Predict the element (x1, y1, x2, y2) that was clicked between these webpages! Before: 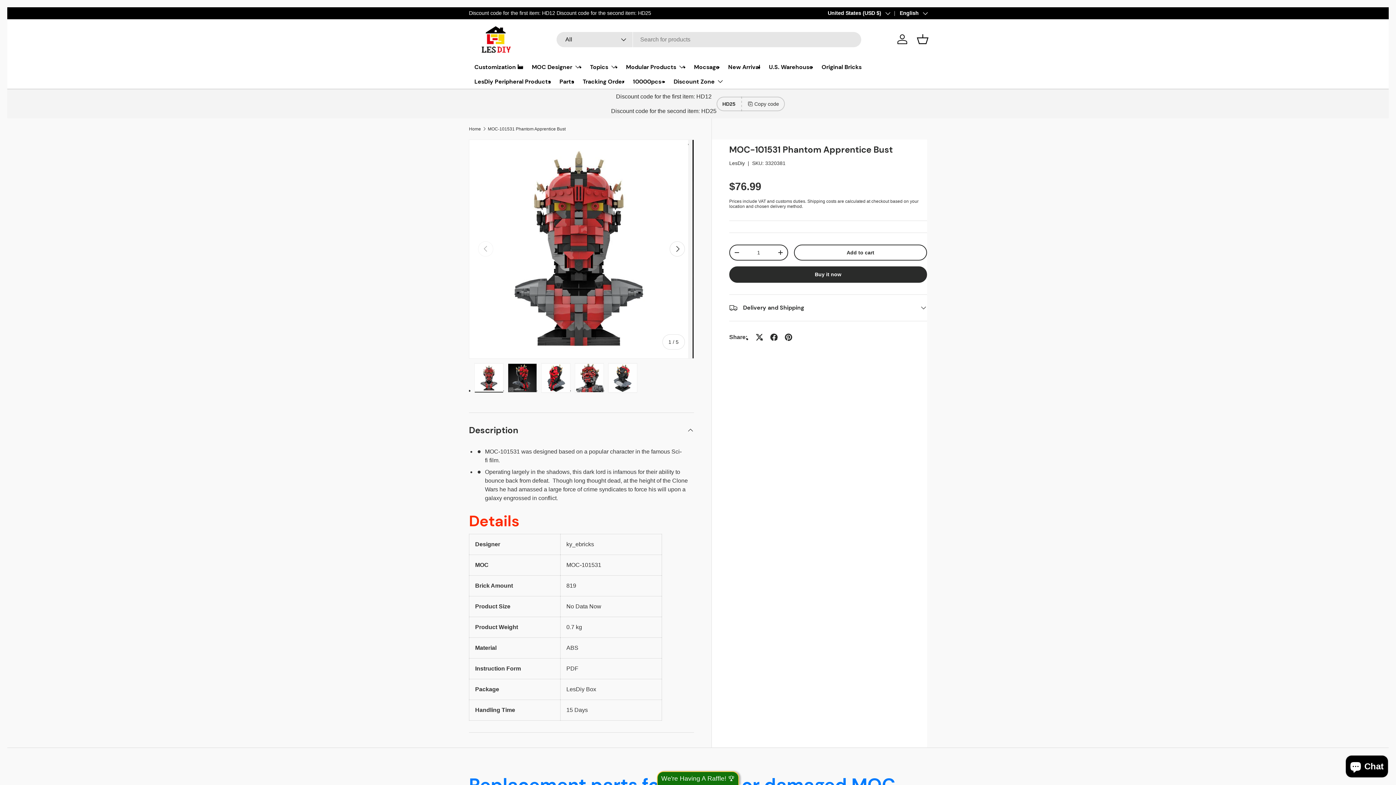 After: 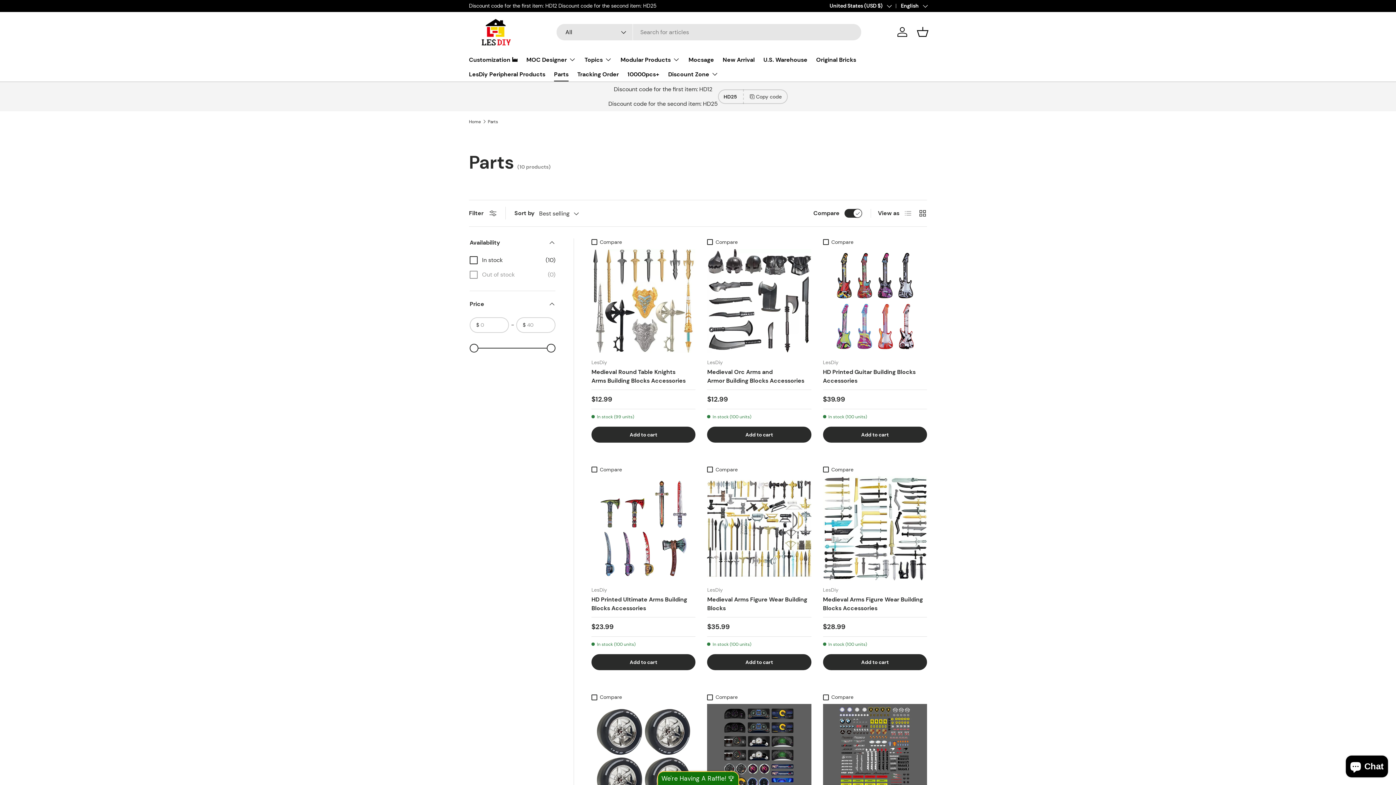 Action: bbox: (559, 74, 574, 88) label: Parts